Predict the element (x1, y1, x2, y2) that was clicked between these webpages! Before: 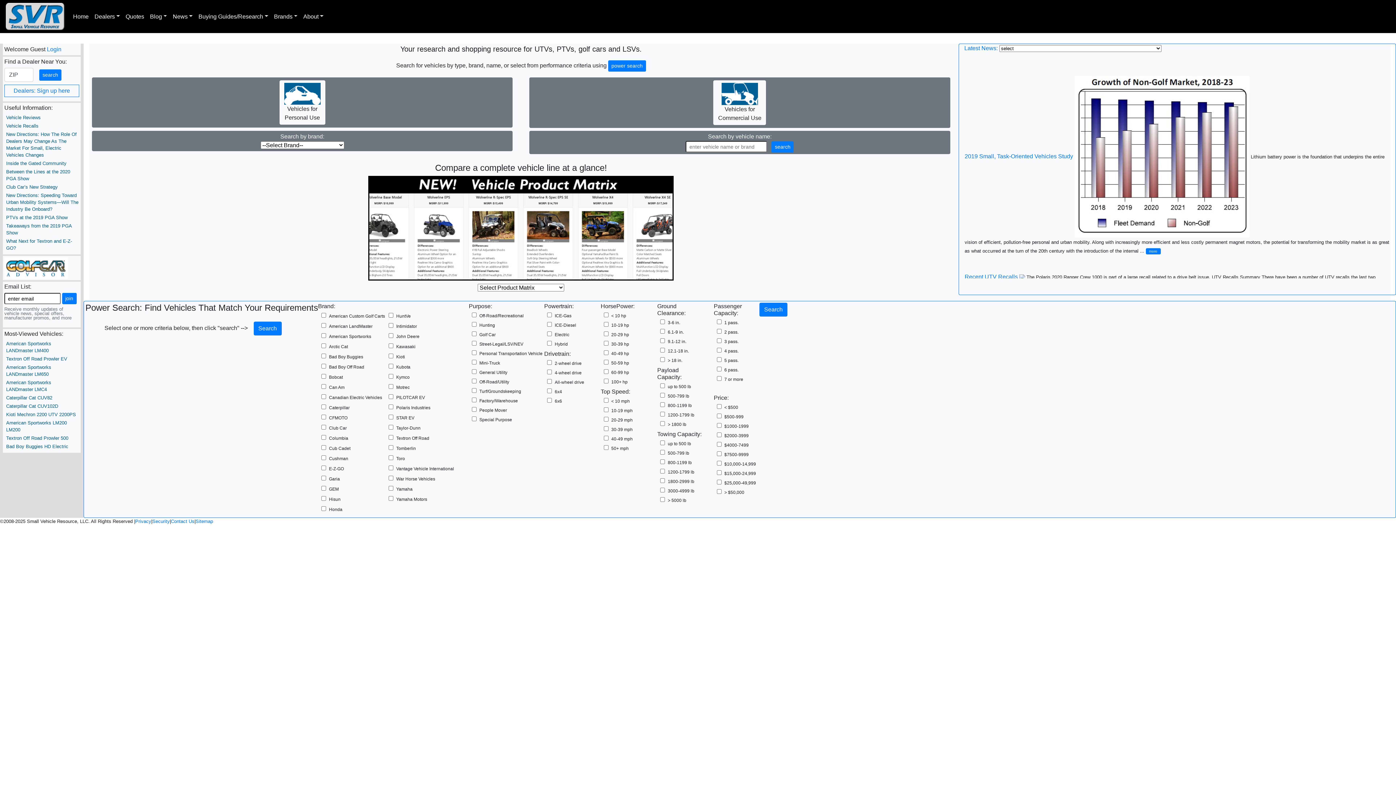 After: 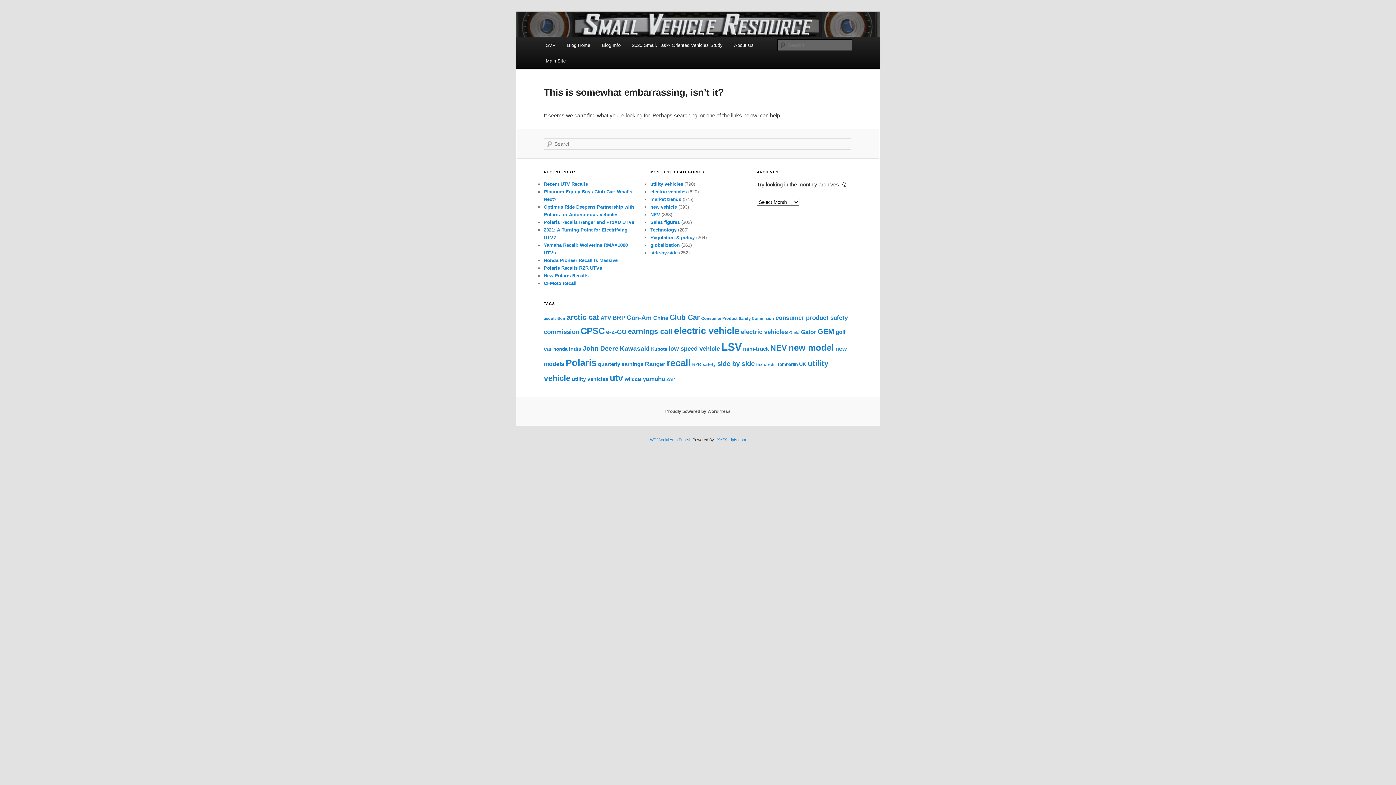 Action: label: 2019 Small, Task-Oriented Vehicles Study bbox: (964, 153, 1073, 159)